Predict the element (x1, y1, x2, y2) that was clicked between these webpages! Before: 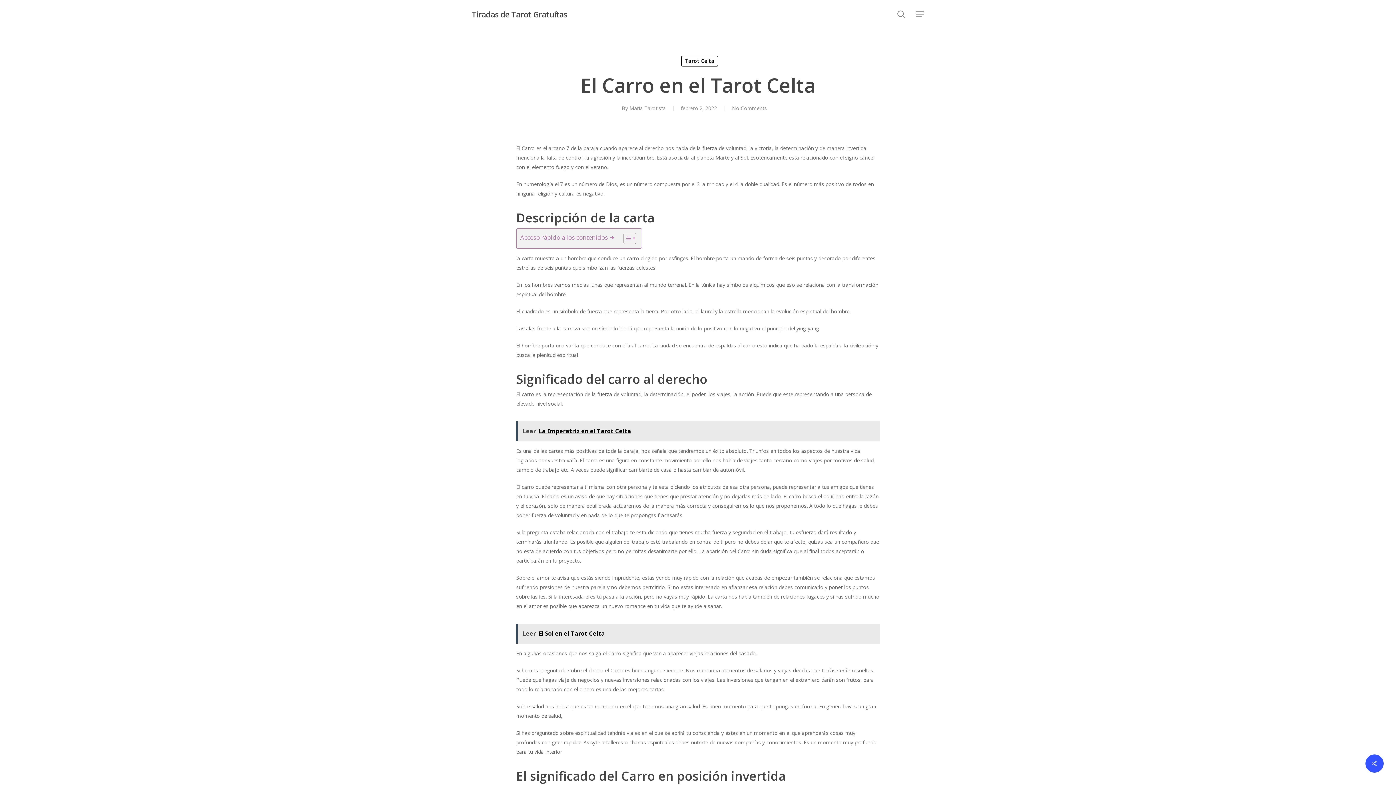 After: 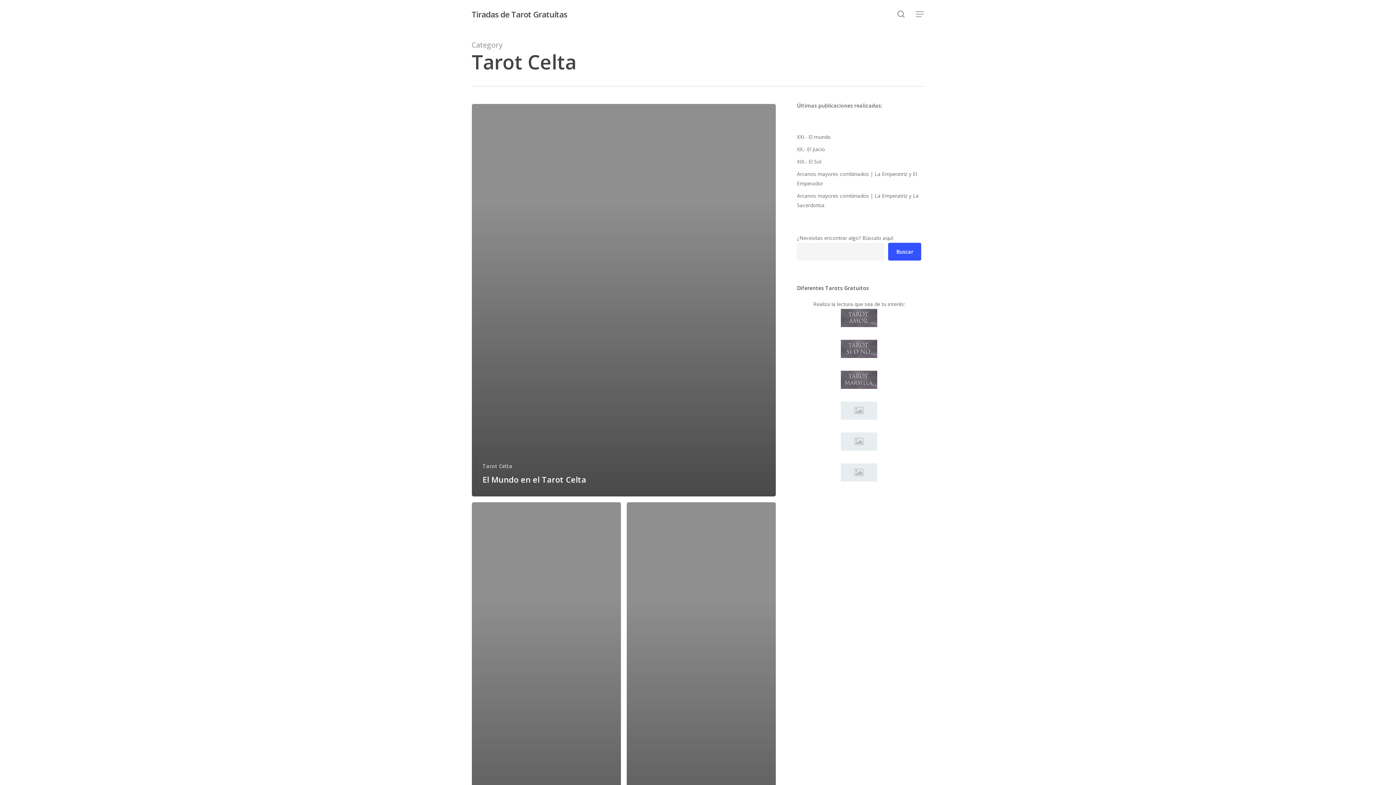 Action: bbox: (681, 55, 718, 66) label: Tarot Celta